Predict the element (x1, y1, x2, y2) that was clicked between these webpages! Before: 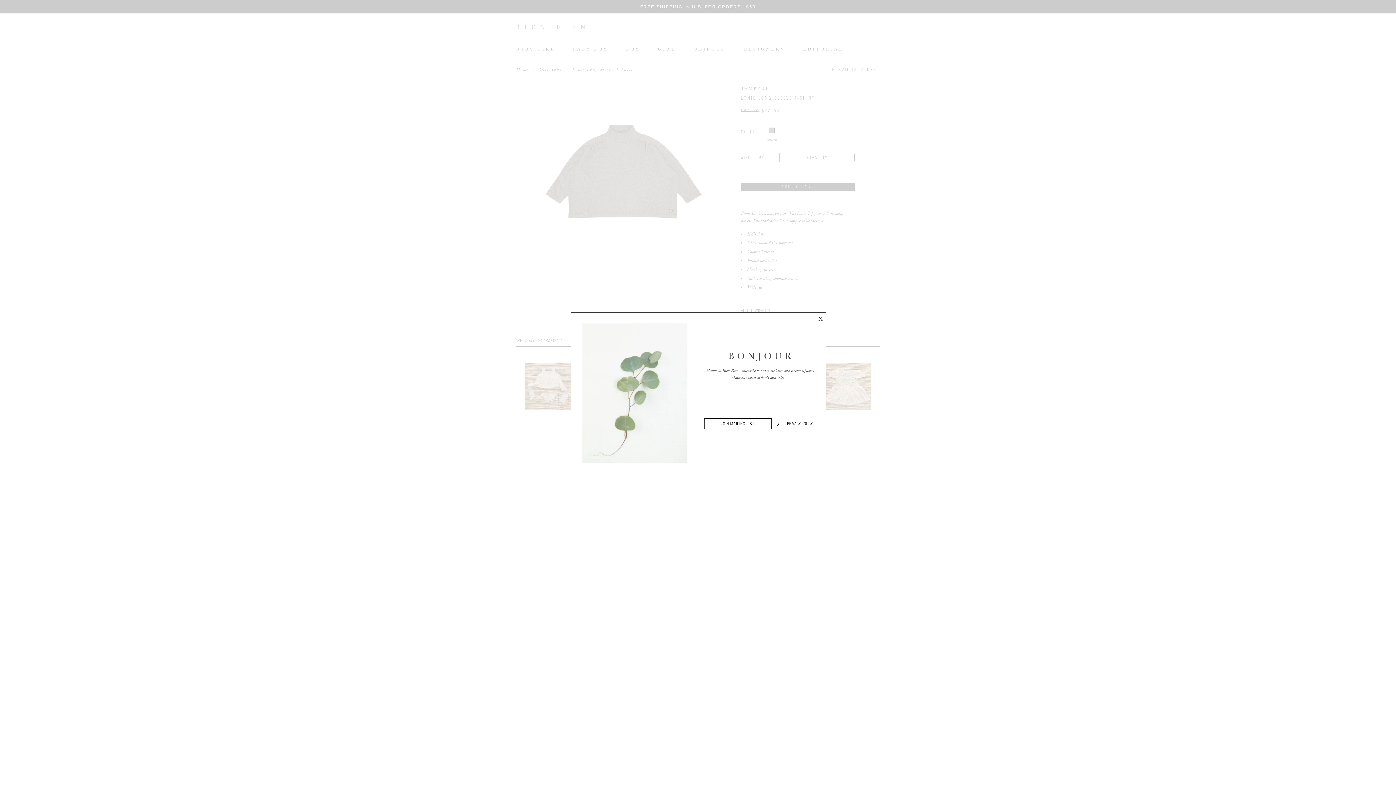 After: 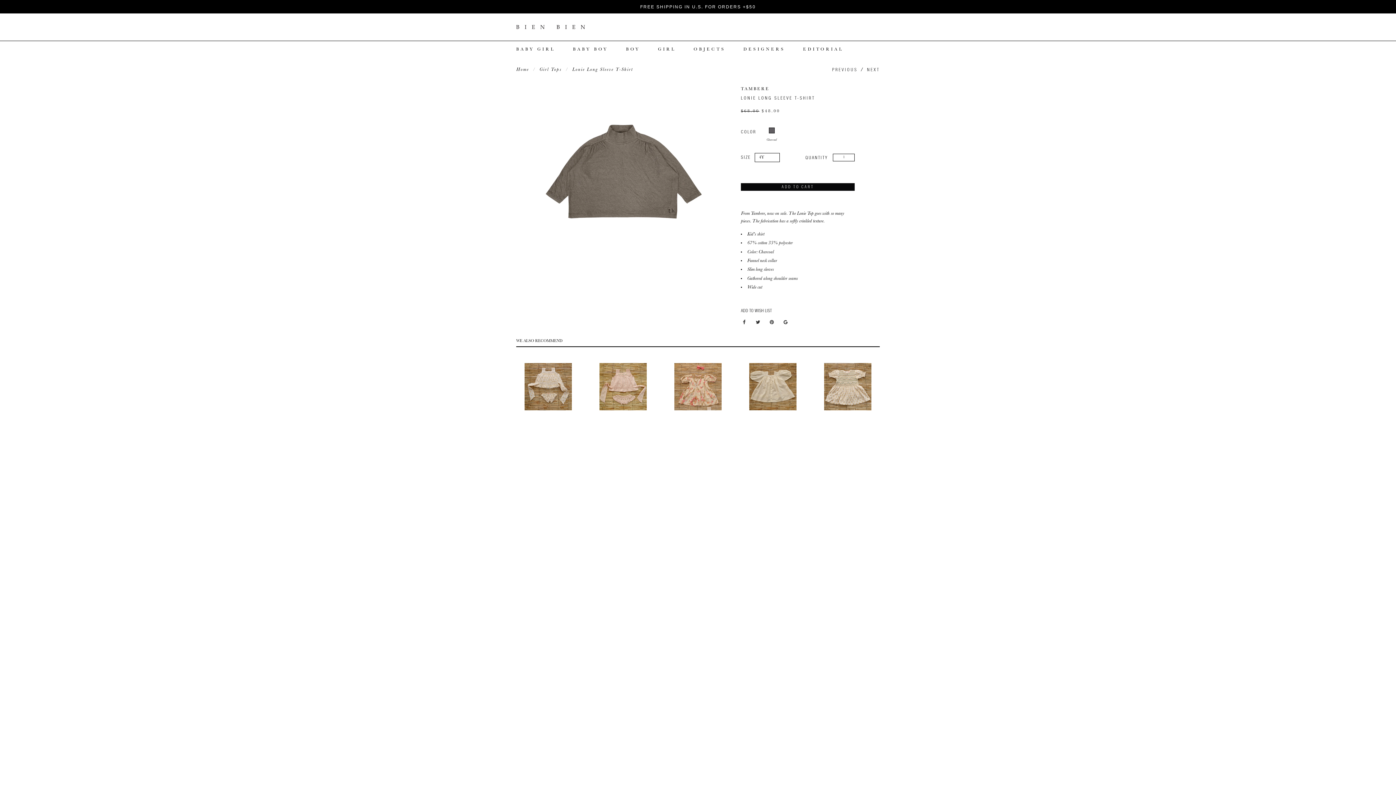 Action: bbox: (814, 311, 827, 324)